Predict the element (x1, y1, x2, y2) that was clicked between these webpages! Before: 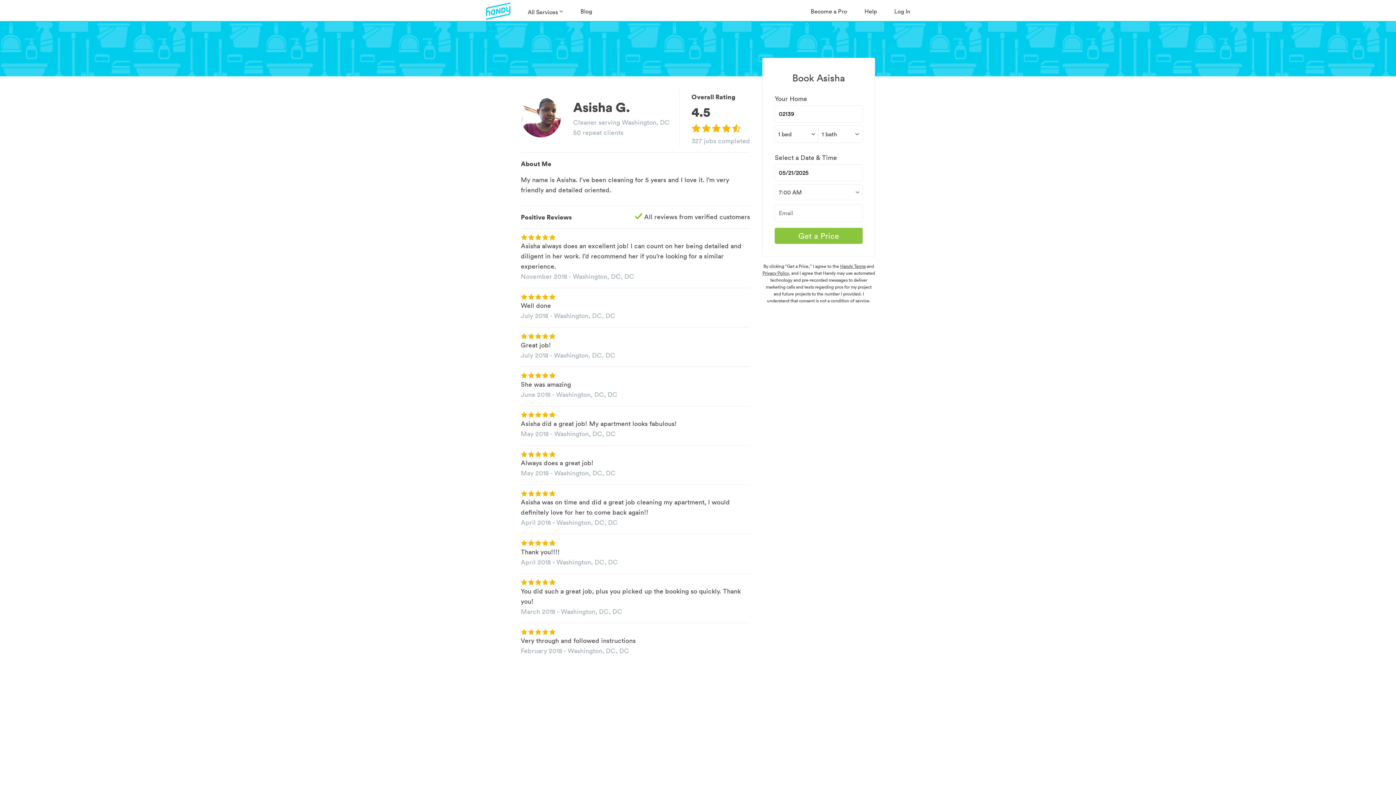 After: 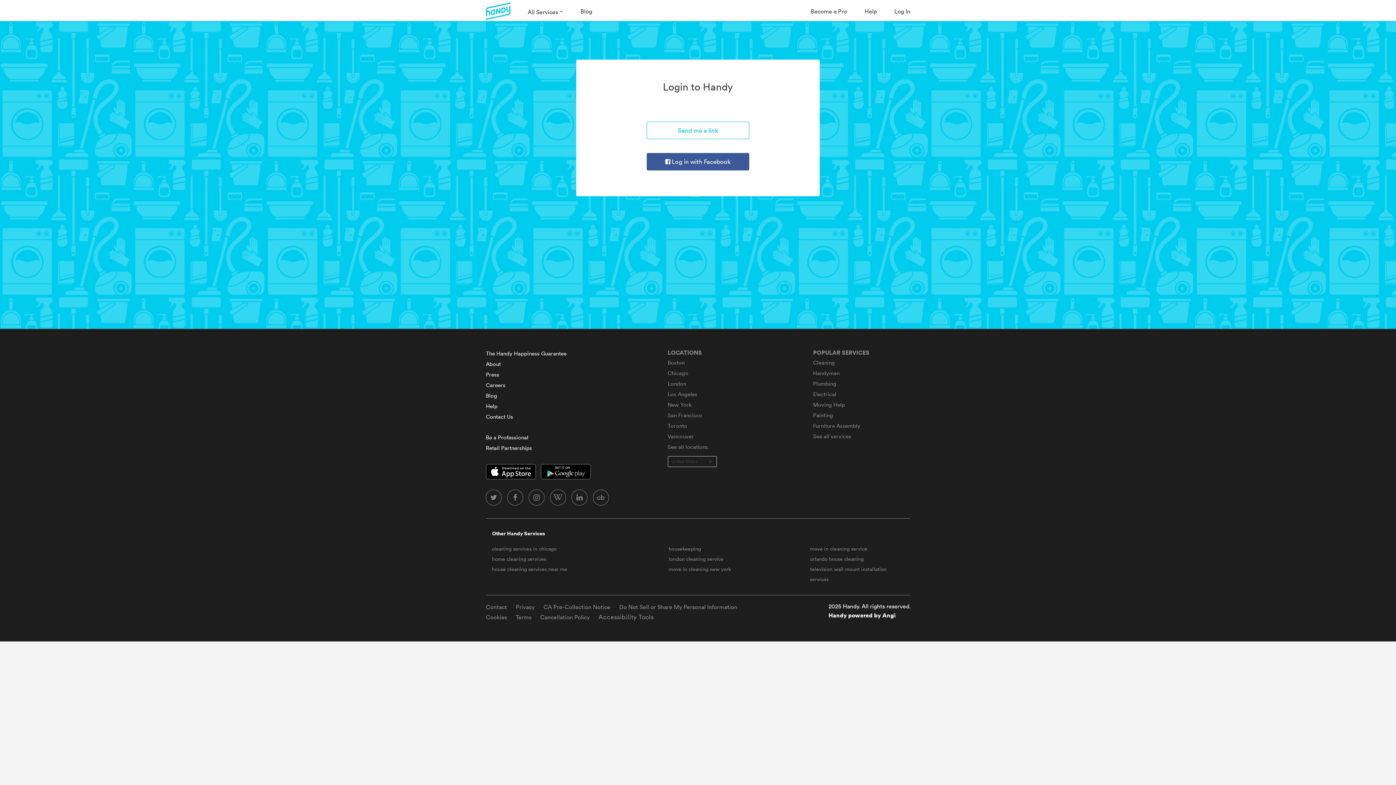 Action: label: Log In bbox: (894, 0, 910, 21)